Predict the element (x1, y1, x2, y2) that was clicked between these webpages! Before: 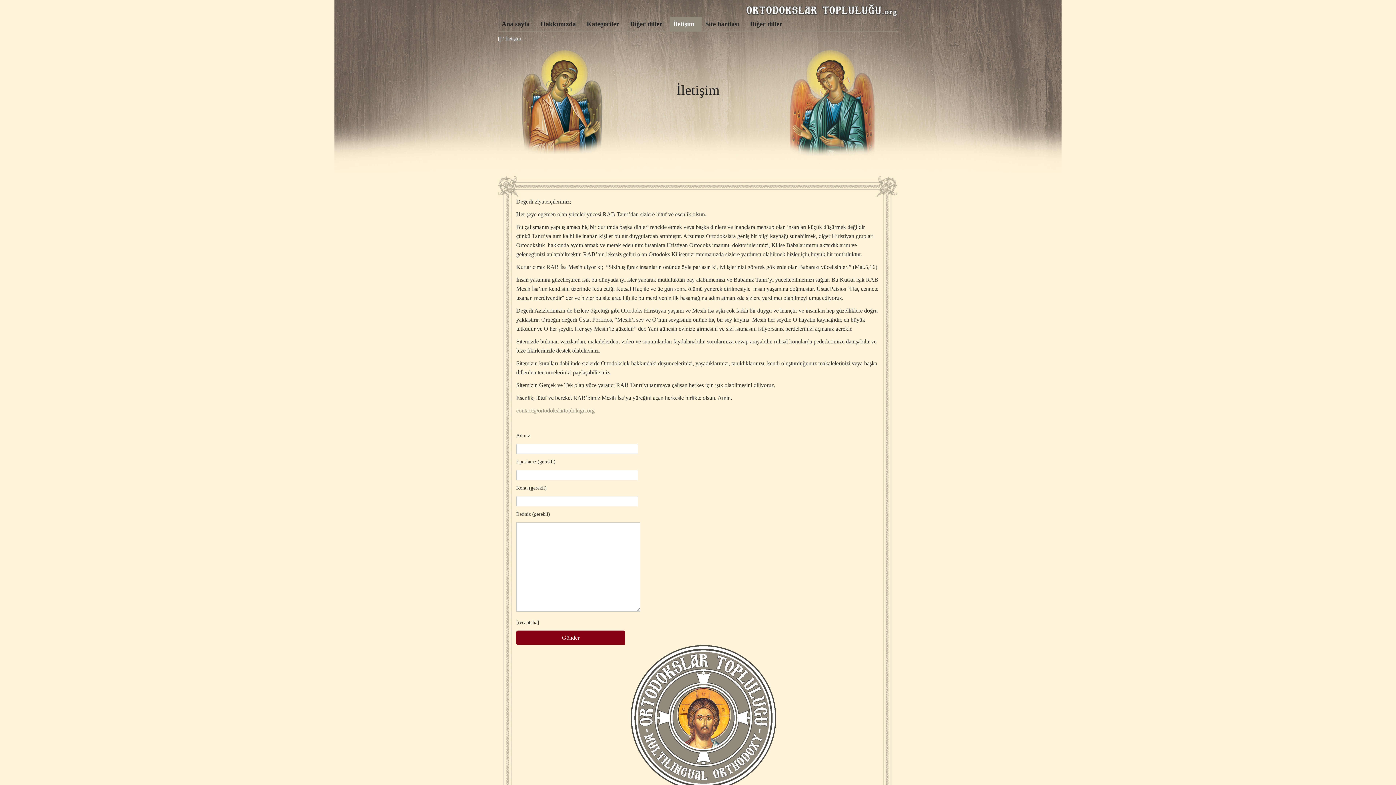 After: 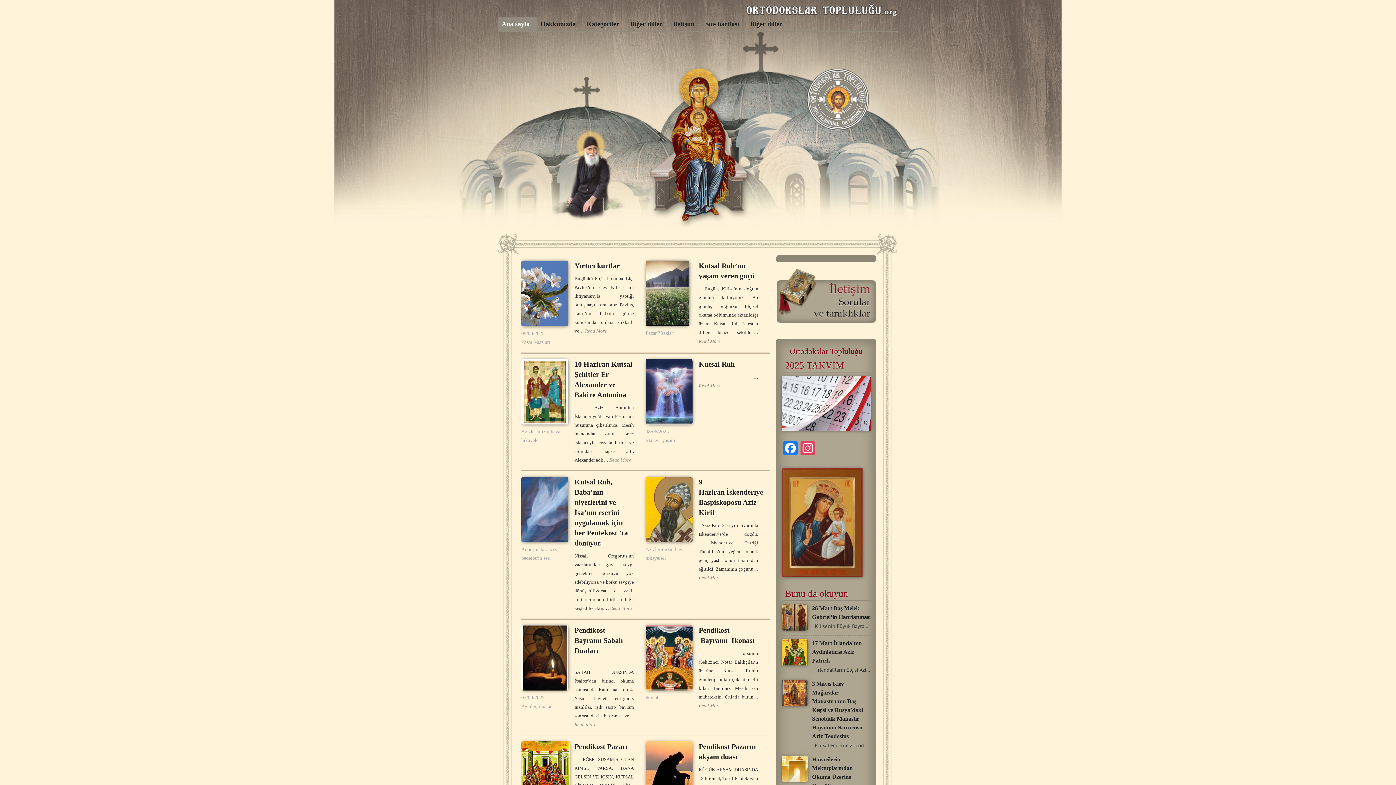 Action: bbox: (498, 16, 533, 31) label: Ana sayfa